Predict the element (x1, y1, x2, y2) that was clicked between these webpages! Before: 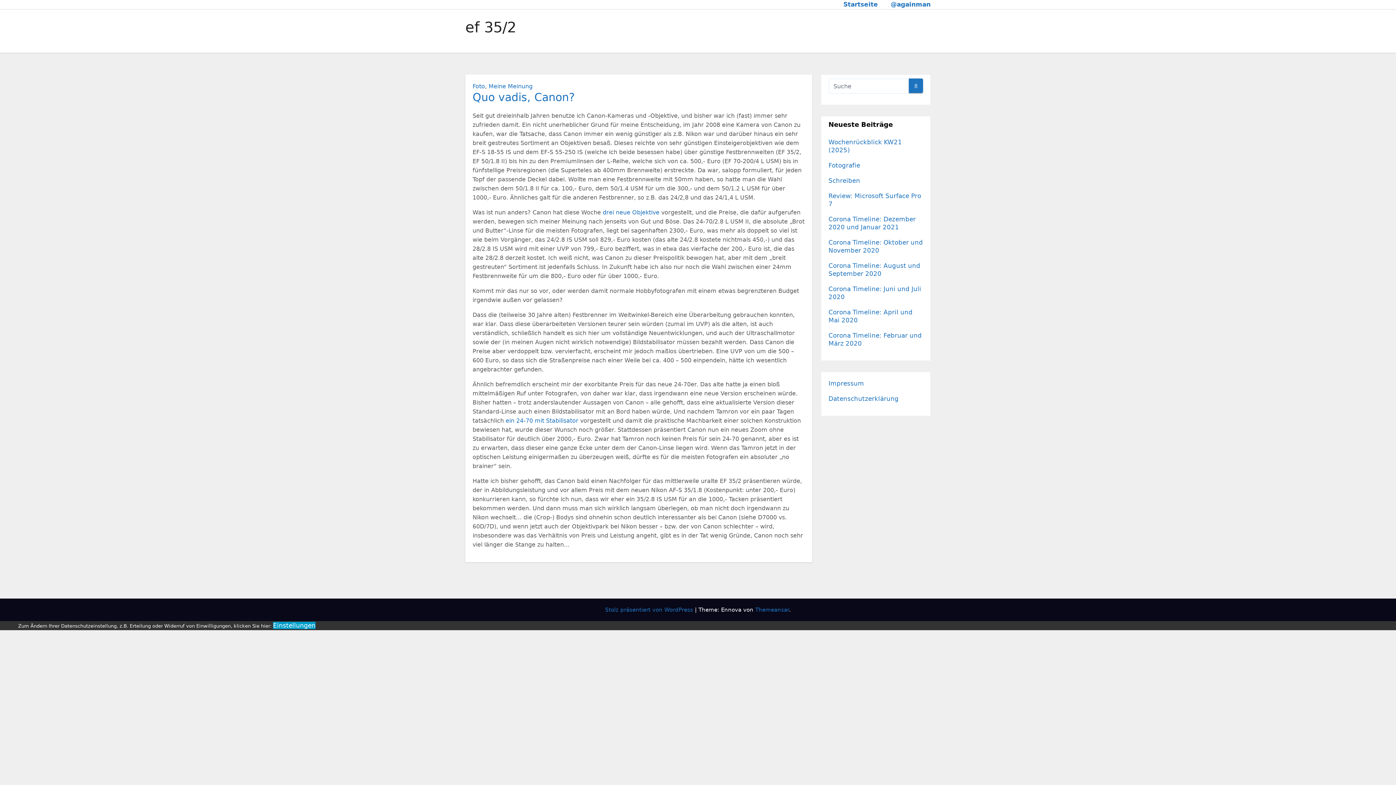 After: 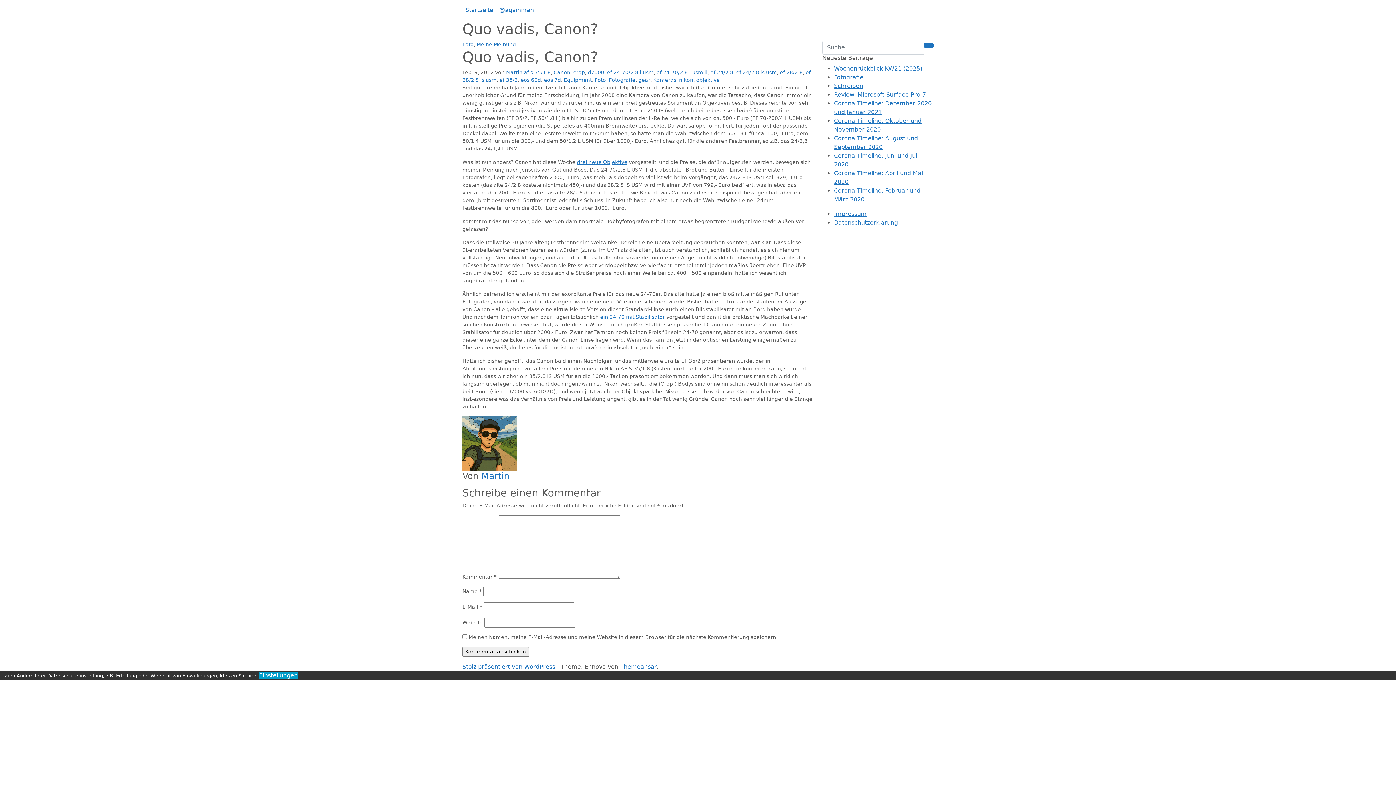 Action: bbox: (472, 90, 574, 103) label: Quo vadis, Canon?